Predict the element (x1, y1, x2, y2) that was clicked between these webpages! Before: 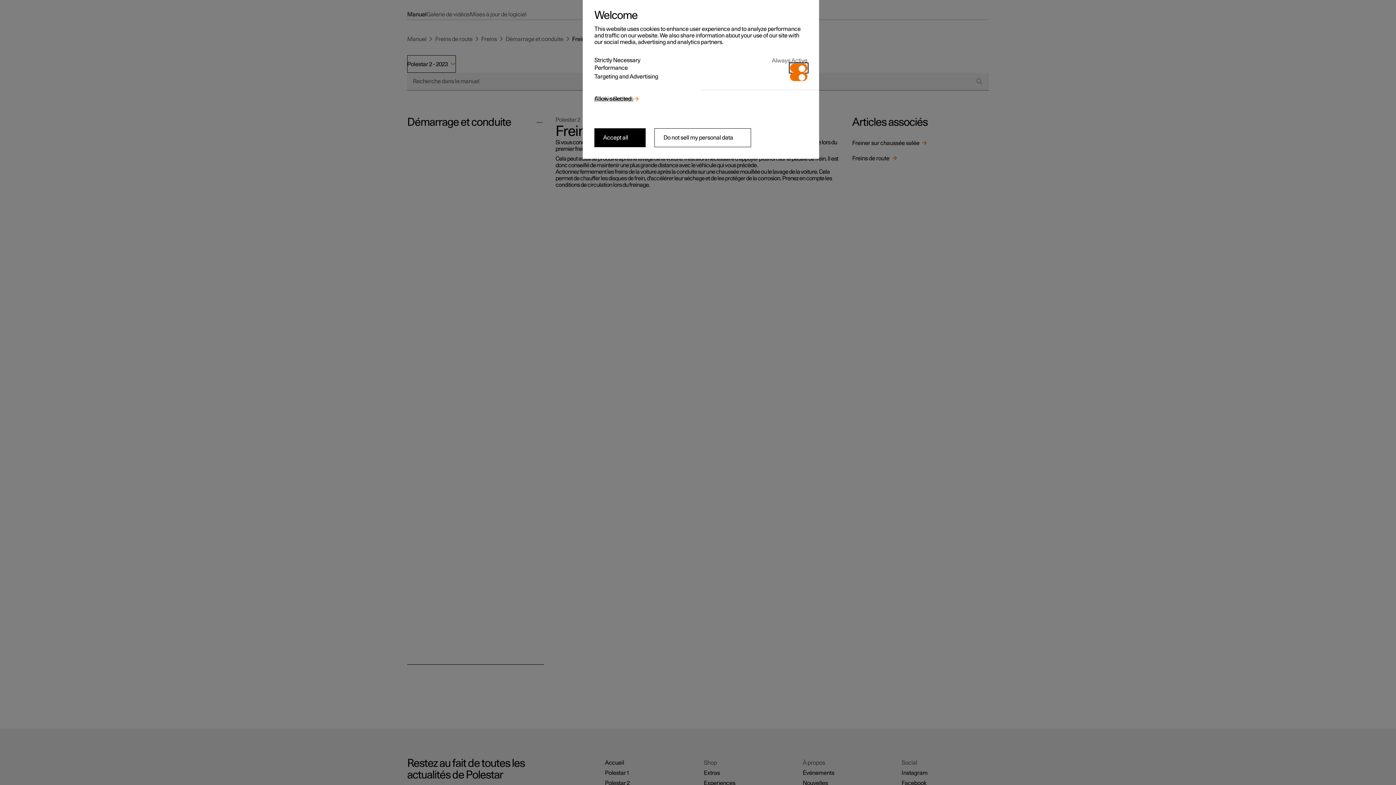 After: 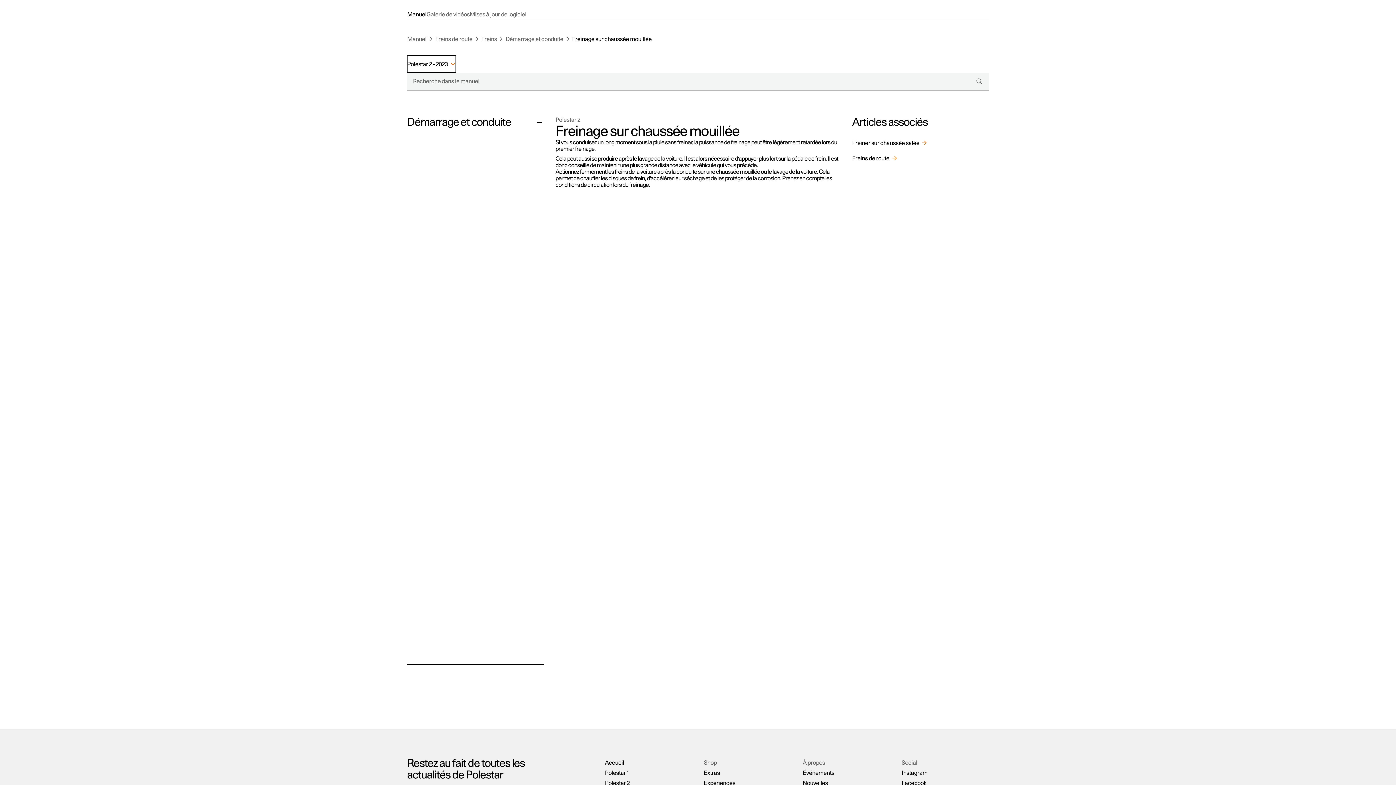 Action: bbox: (594, 128, 645, 147) label: Accept all